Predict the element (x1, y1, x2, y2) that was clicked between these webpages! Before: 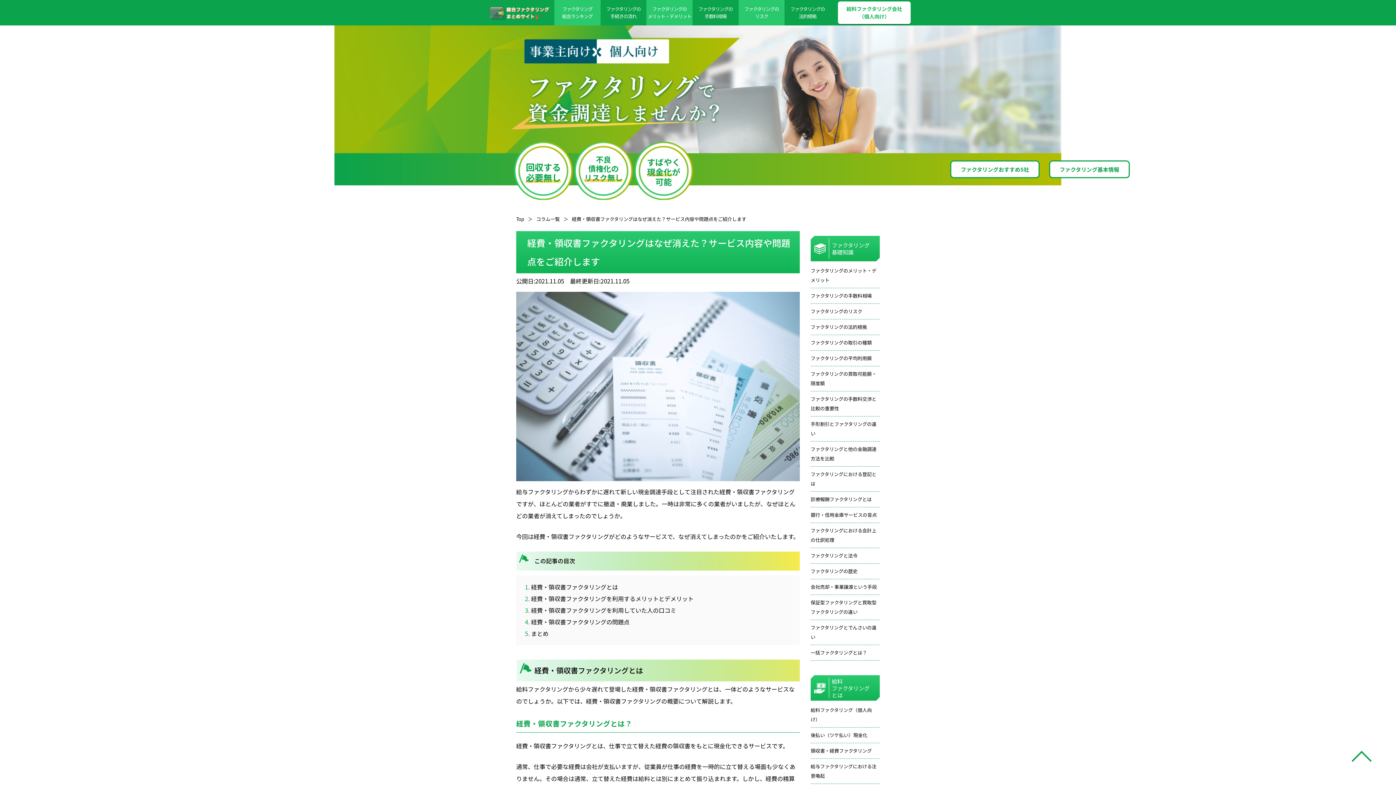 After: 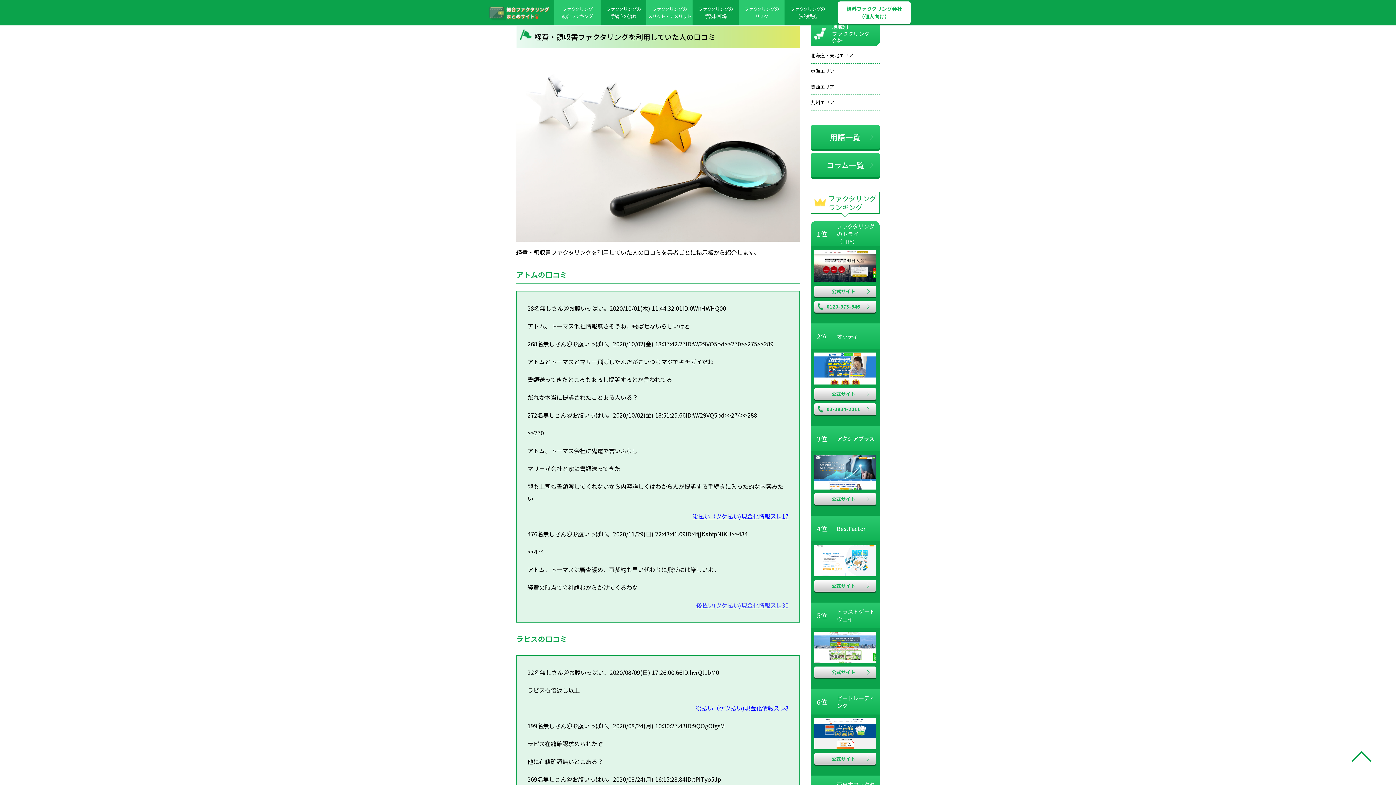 Action: label: 3. 経費・領収書ファクタリングを利用していた人の口コミ bbox: (525, 606, 676, 614)